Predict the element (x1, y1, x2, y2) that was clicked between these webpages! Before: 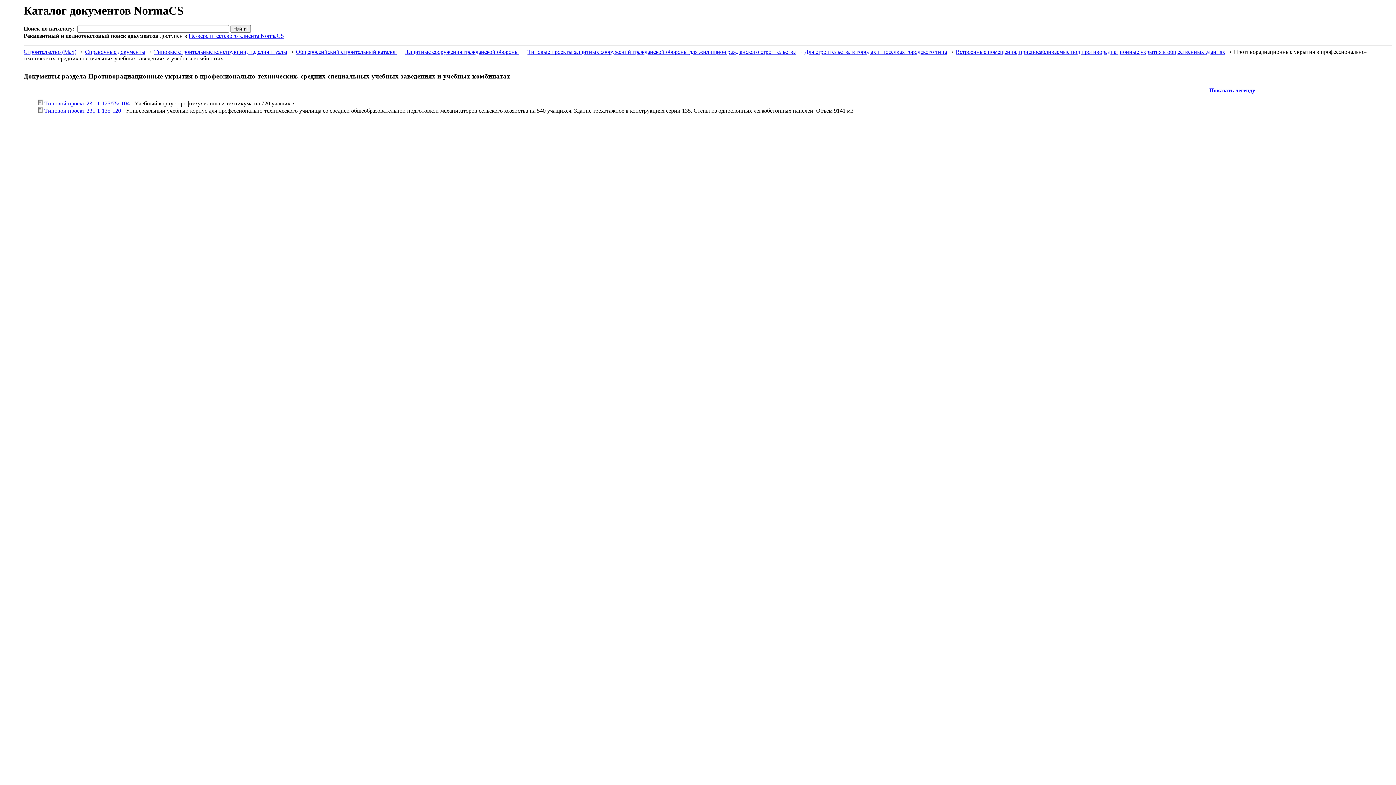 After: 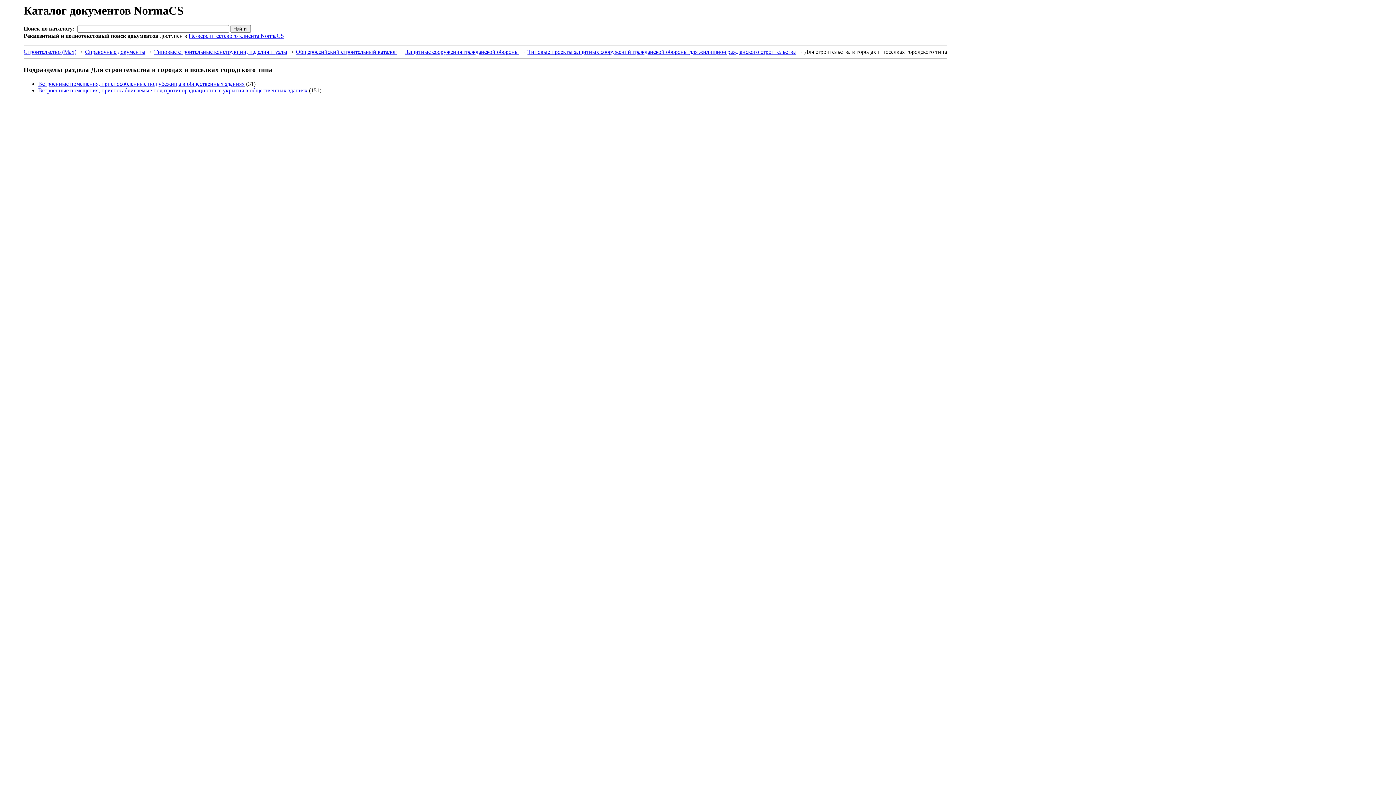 Action: label: Для строительства в городах и поселках городского типа bbox: (804, 48, 947, 55)